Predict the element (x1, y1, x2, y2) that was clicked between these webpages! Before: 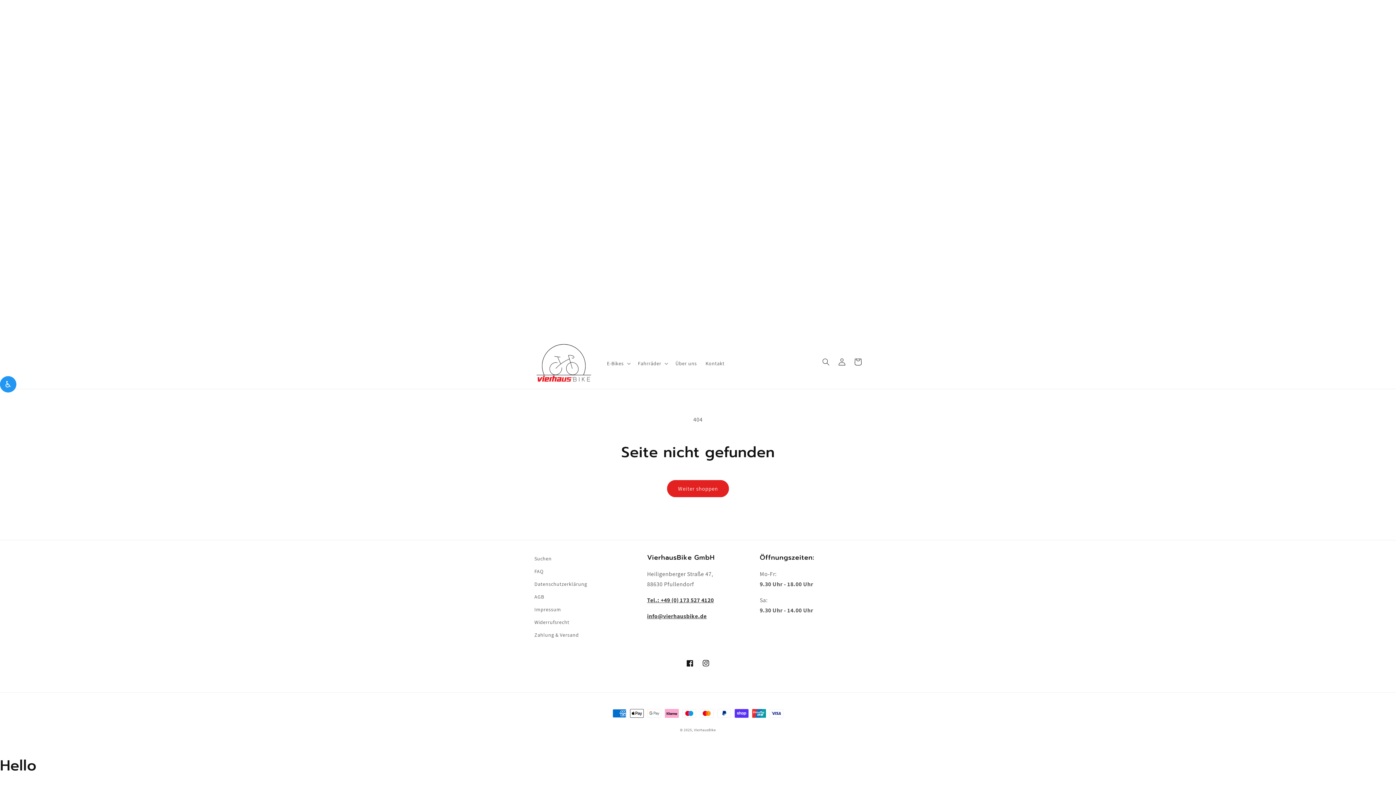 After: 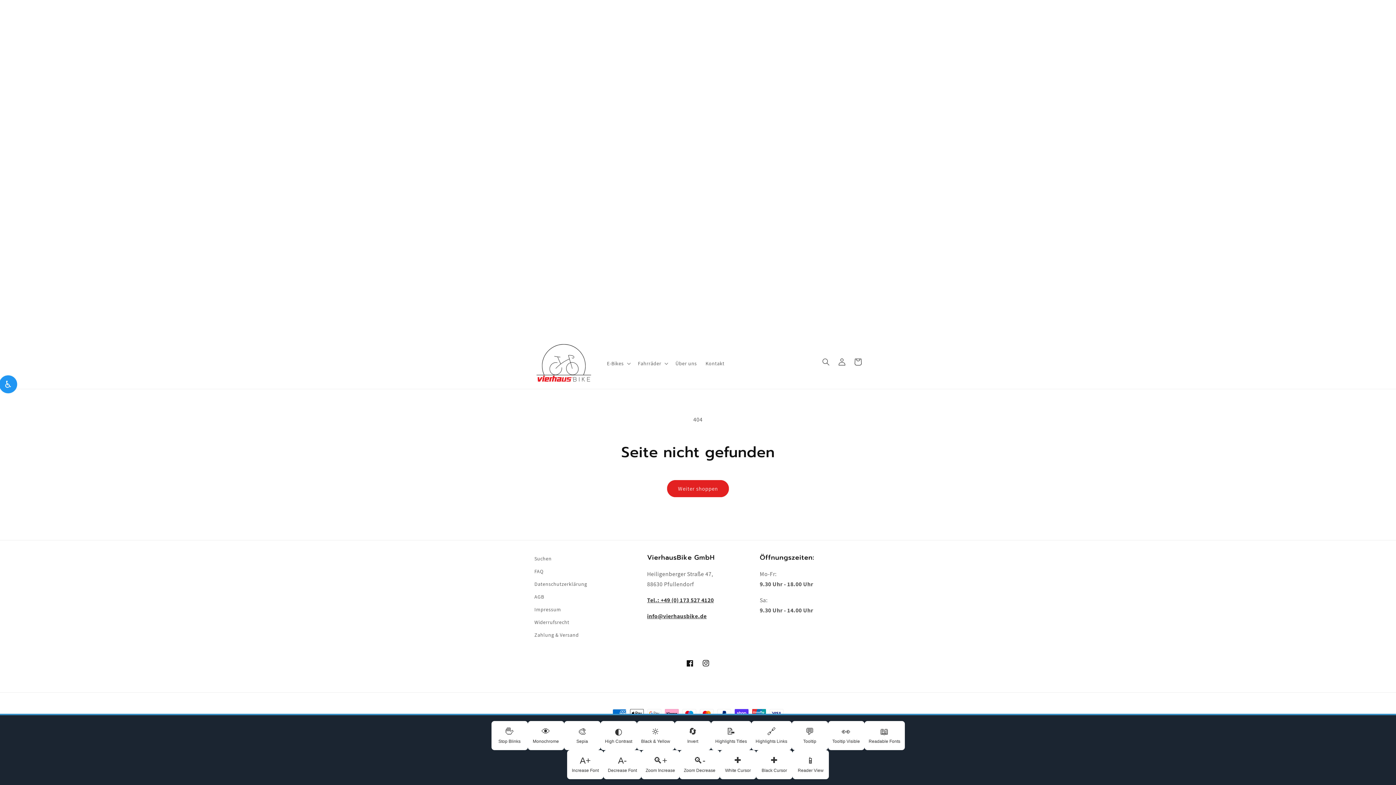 Action: bbox: (0, 376, 16, 392) label: ♿